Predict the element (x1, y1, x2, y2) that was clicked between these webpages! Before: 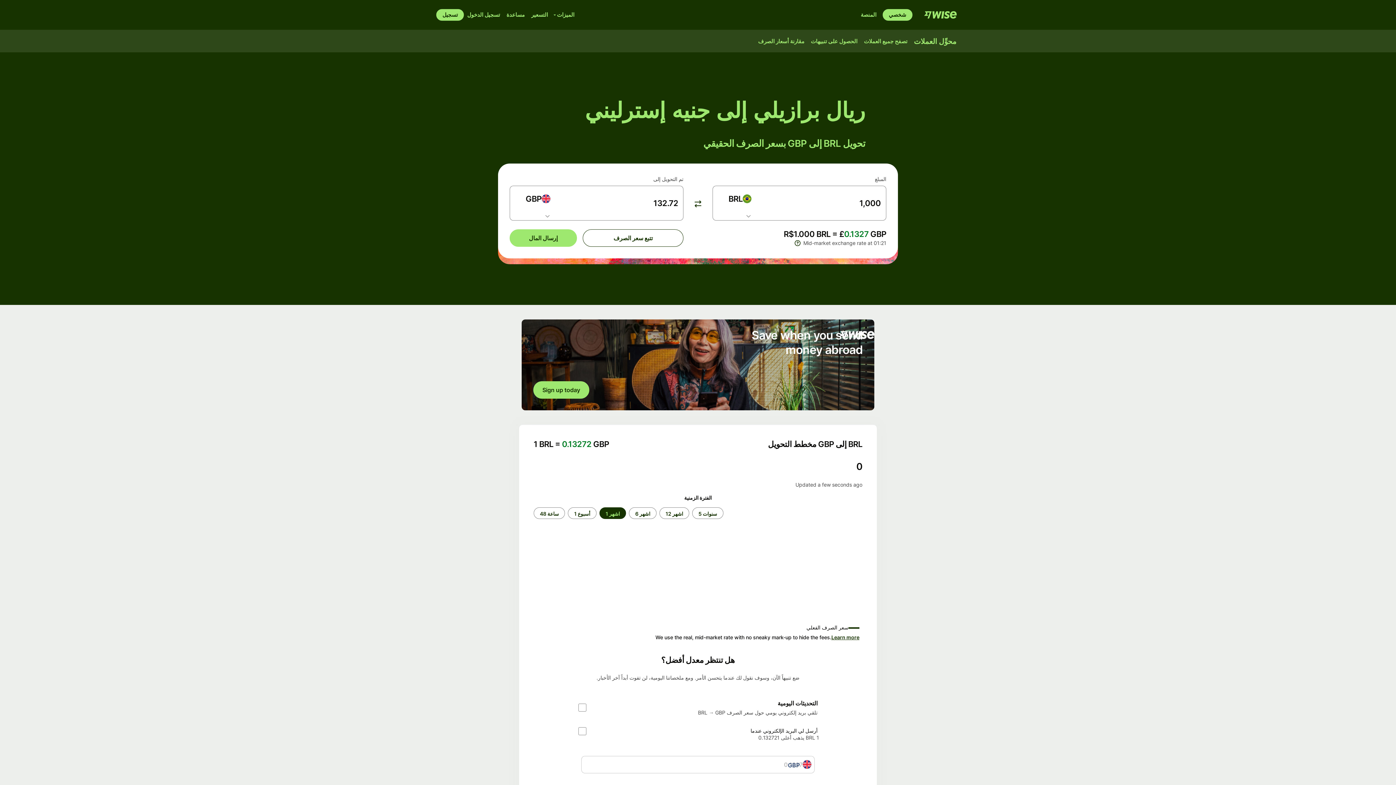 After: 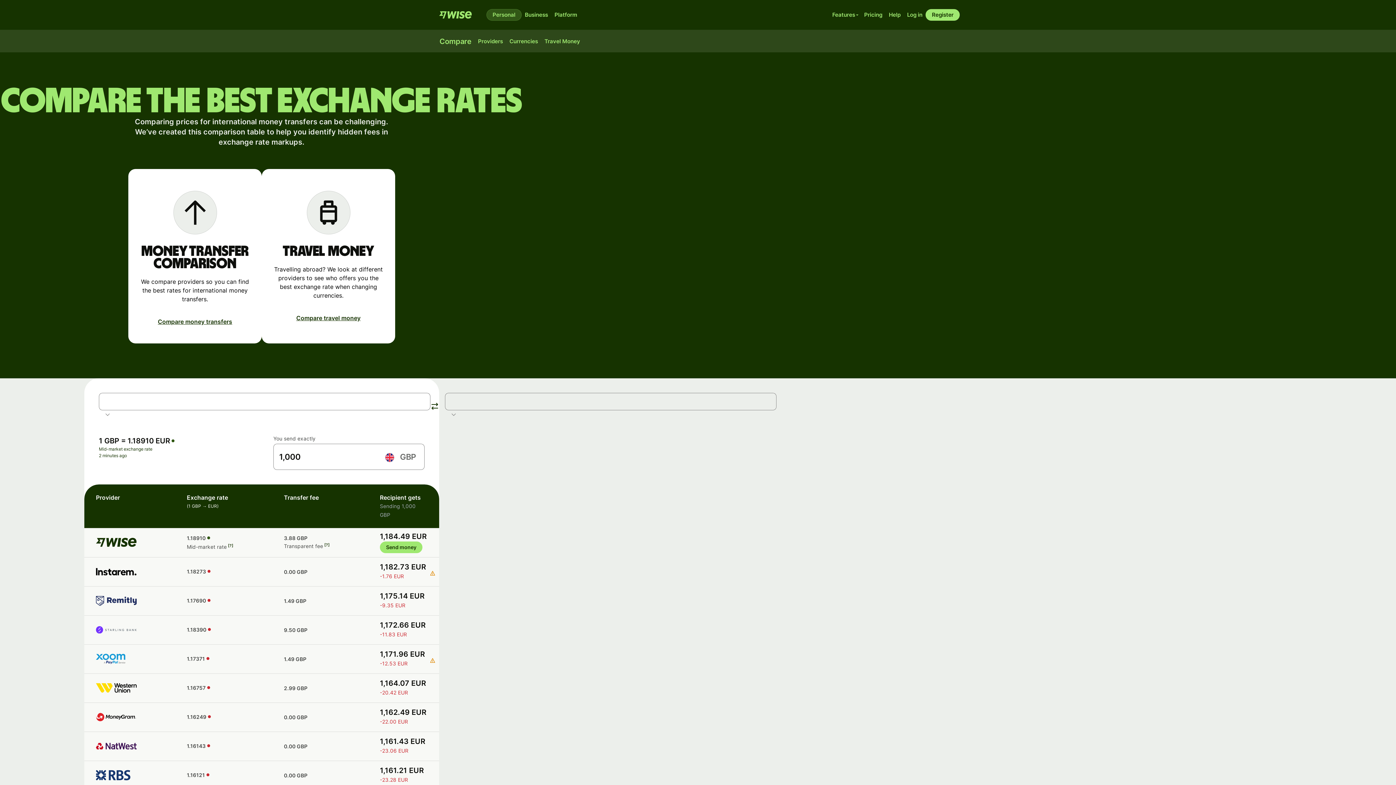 Action: bbox: (755, 35, 807, 47) label: مقارنة أسعار الصرف